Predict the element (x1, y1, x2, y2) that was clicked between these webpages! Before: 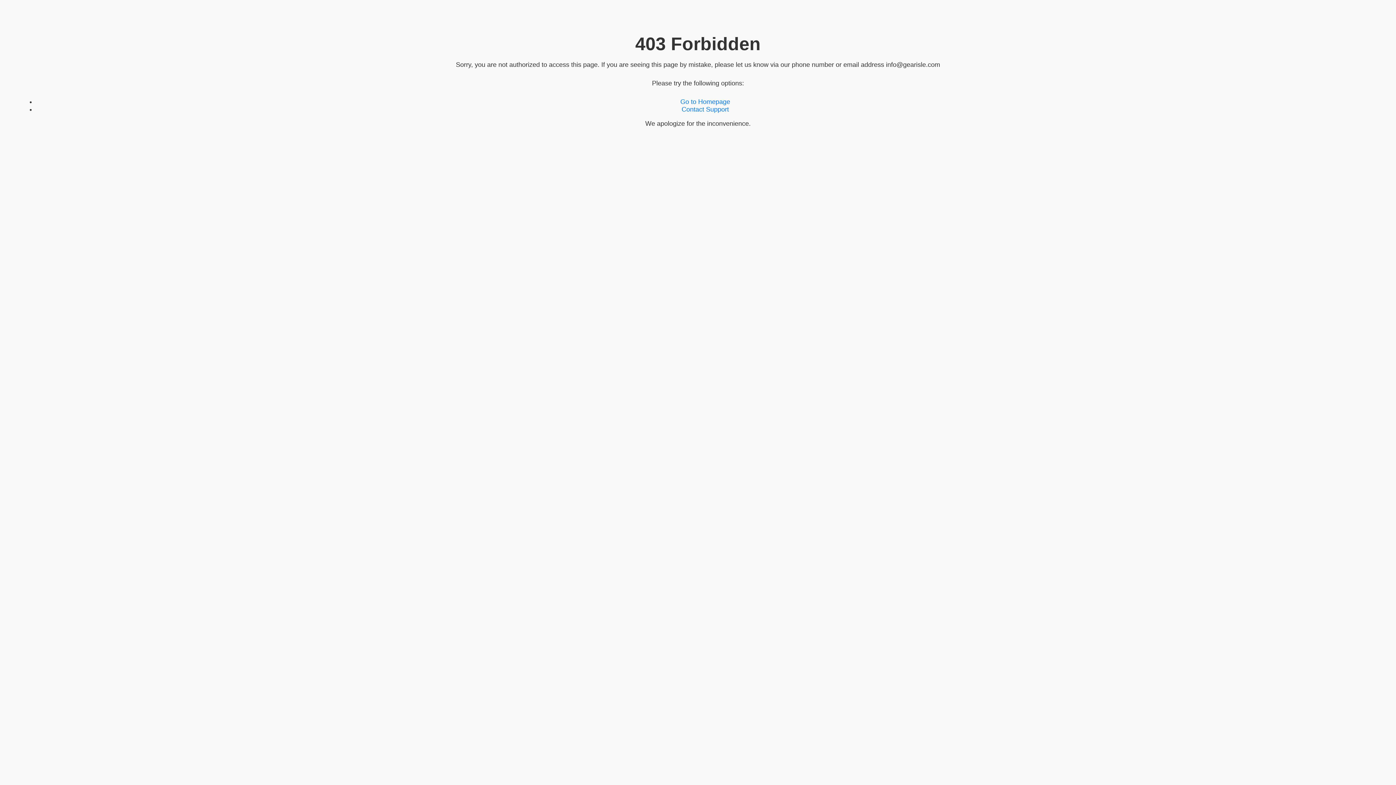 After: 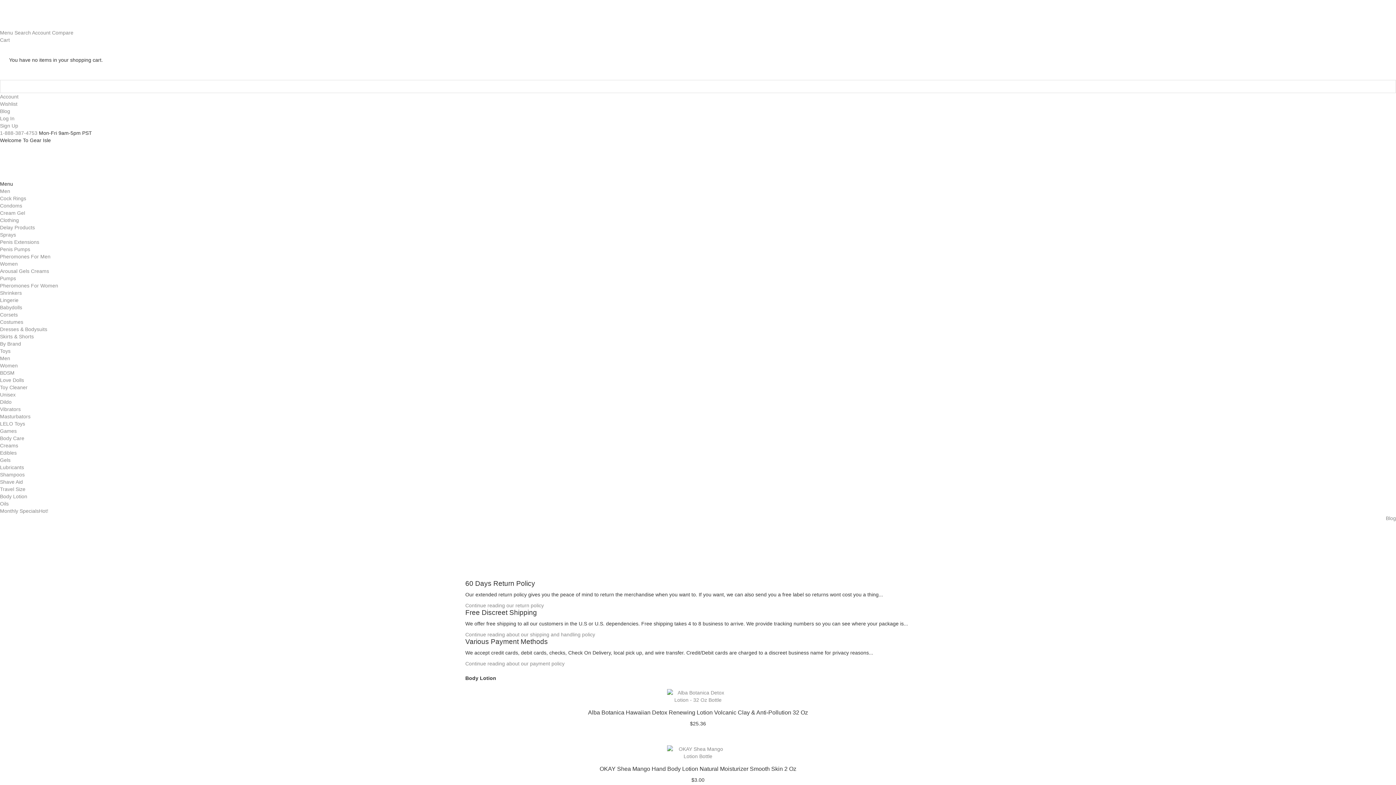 Action: bbox: (680, 98, 730, 105) label: Go to Homepage